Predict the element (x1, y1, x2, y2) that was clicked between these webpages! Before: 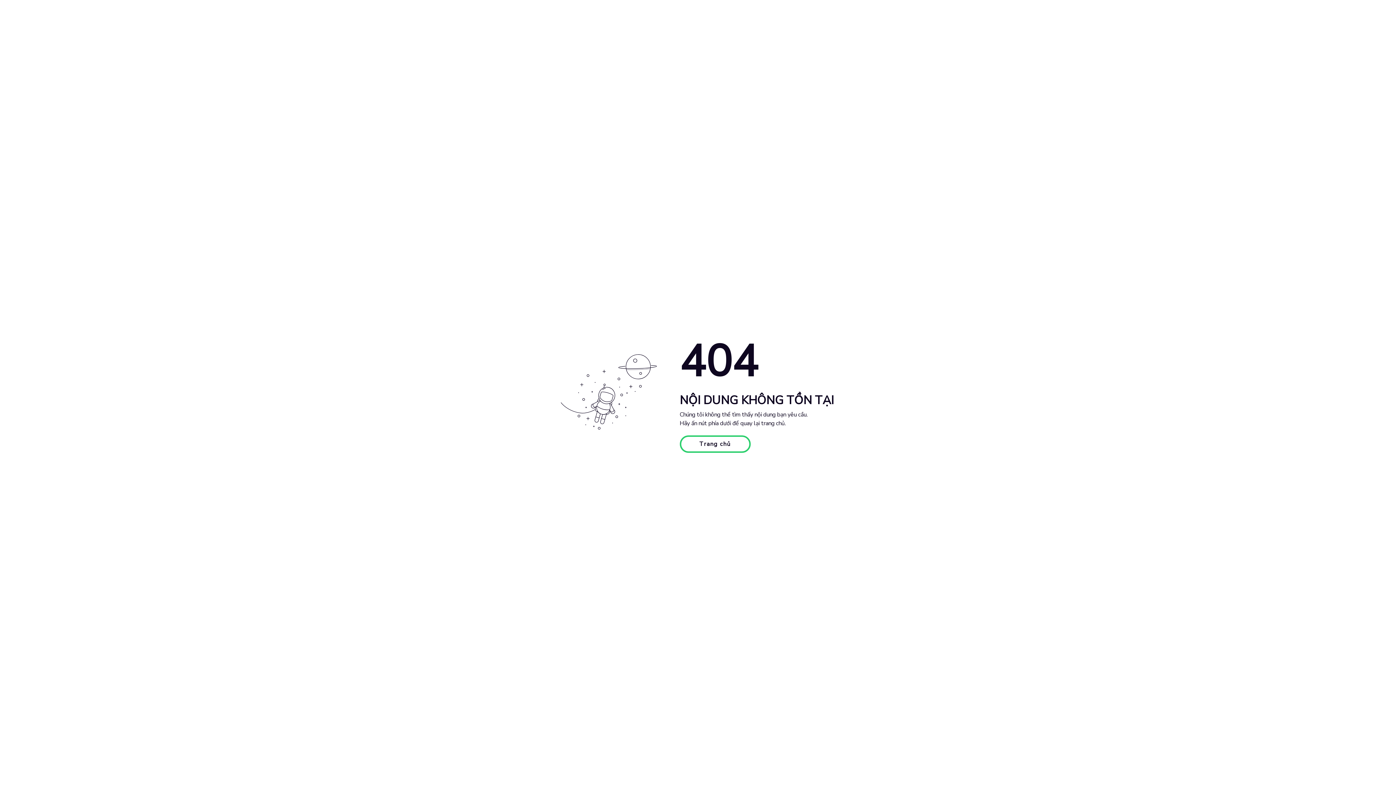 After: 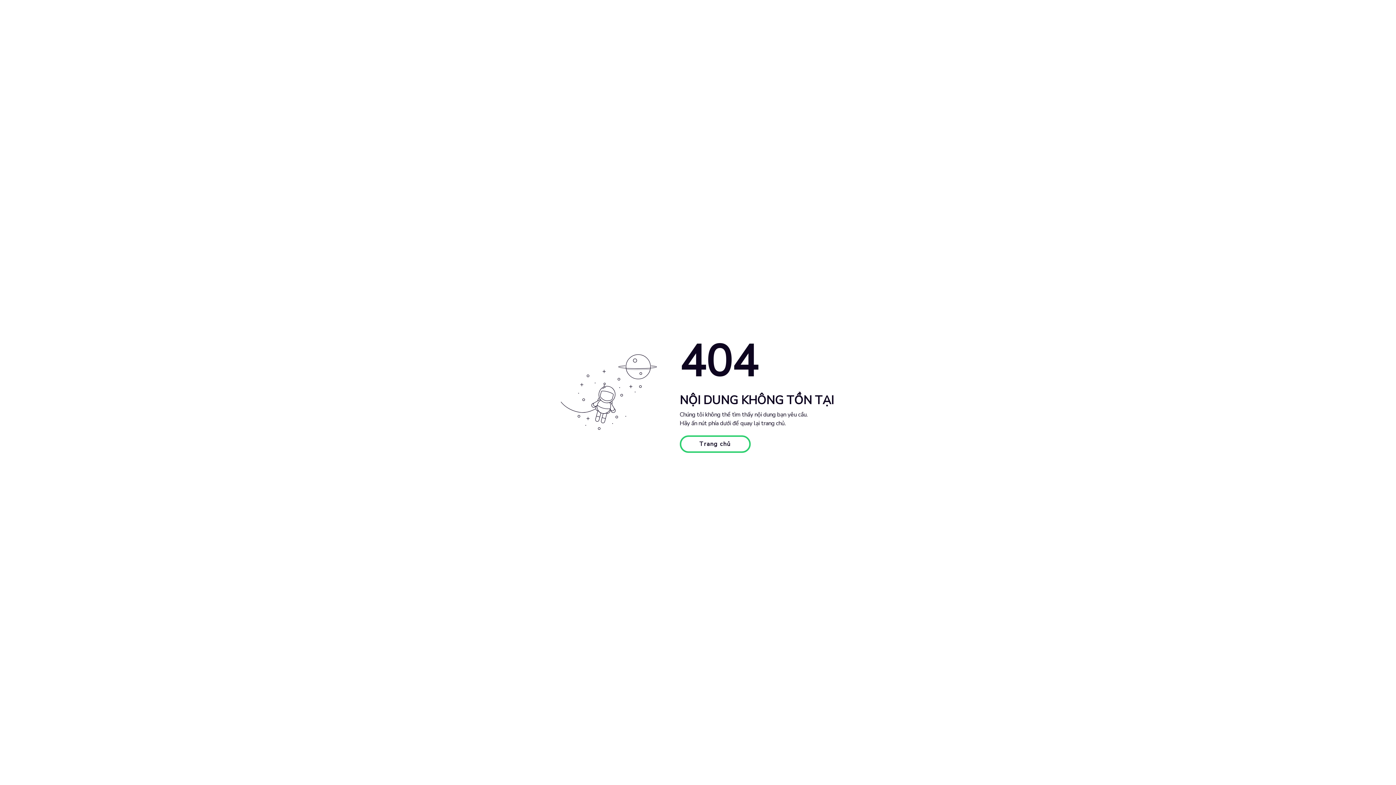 Action: bbox: (679, 435, 750, 453) label: Trang chủ